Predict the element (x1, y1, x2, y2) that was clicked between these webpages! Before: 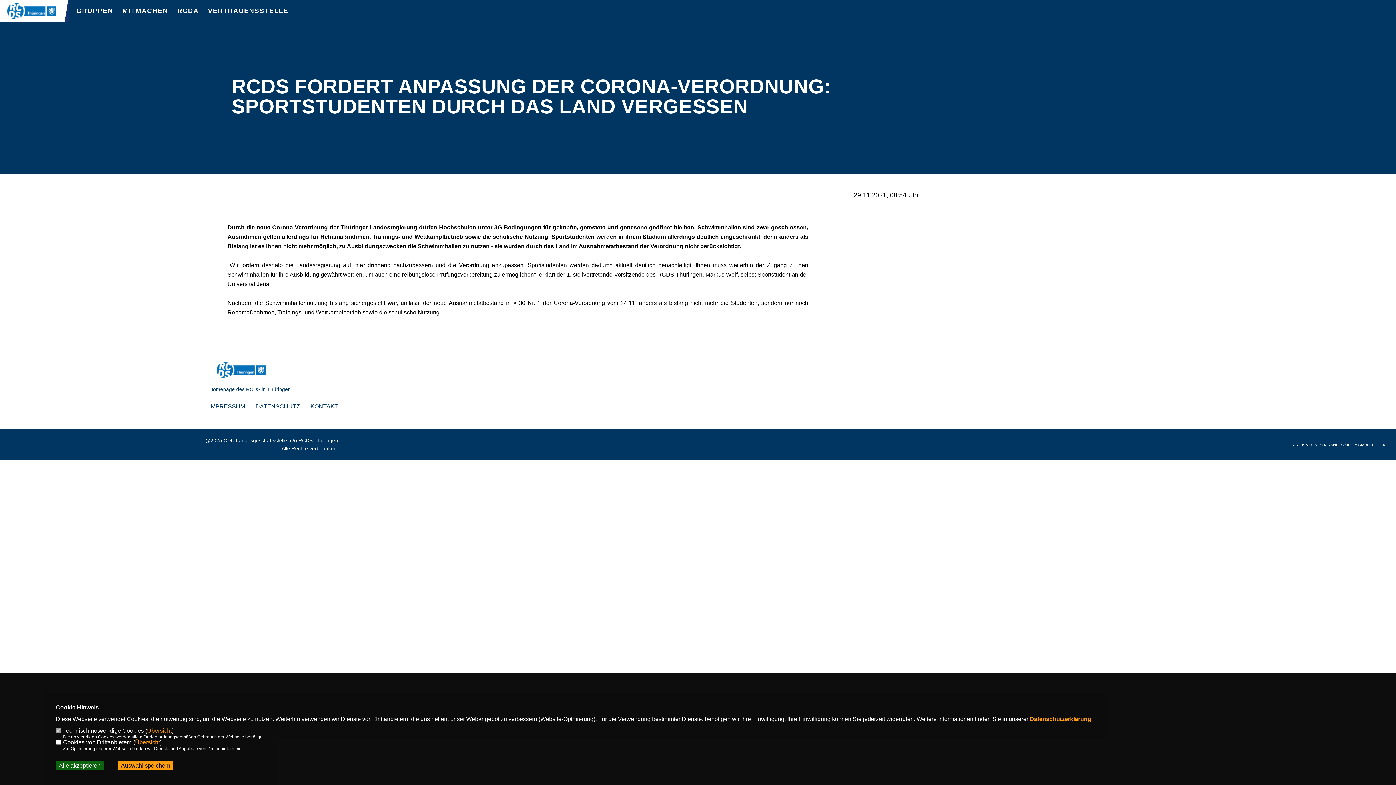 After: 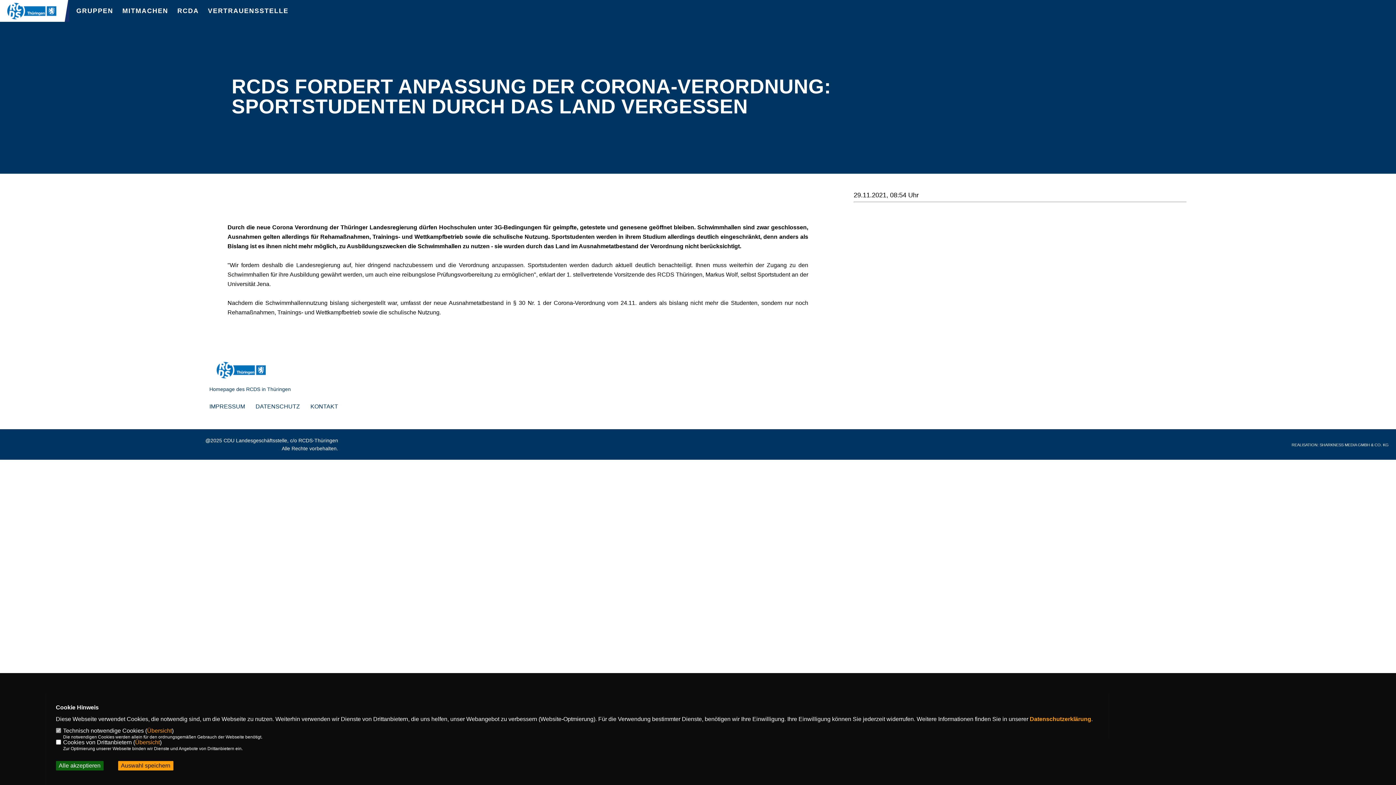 Action: label: Datenschutzerklärung bbox: (1030, 716, 1091, 722)